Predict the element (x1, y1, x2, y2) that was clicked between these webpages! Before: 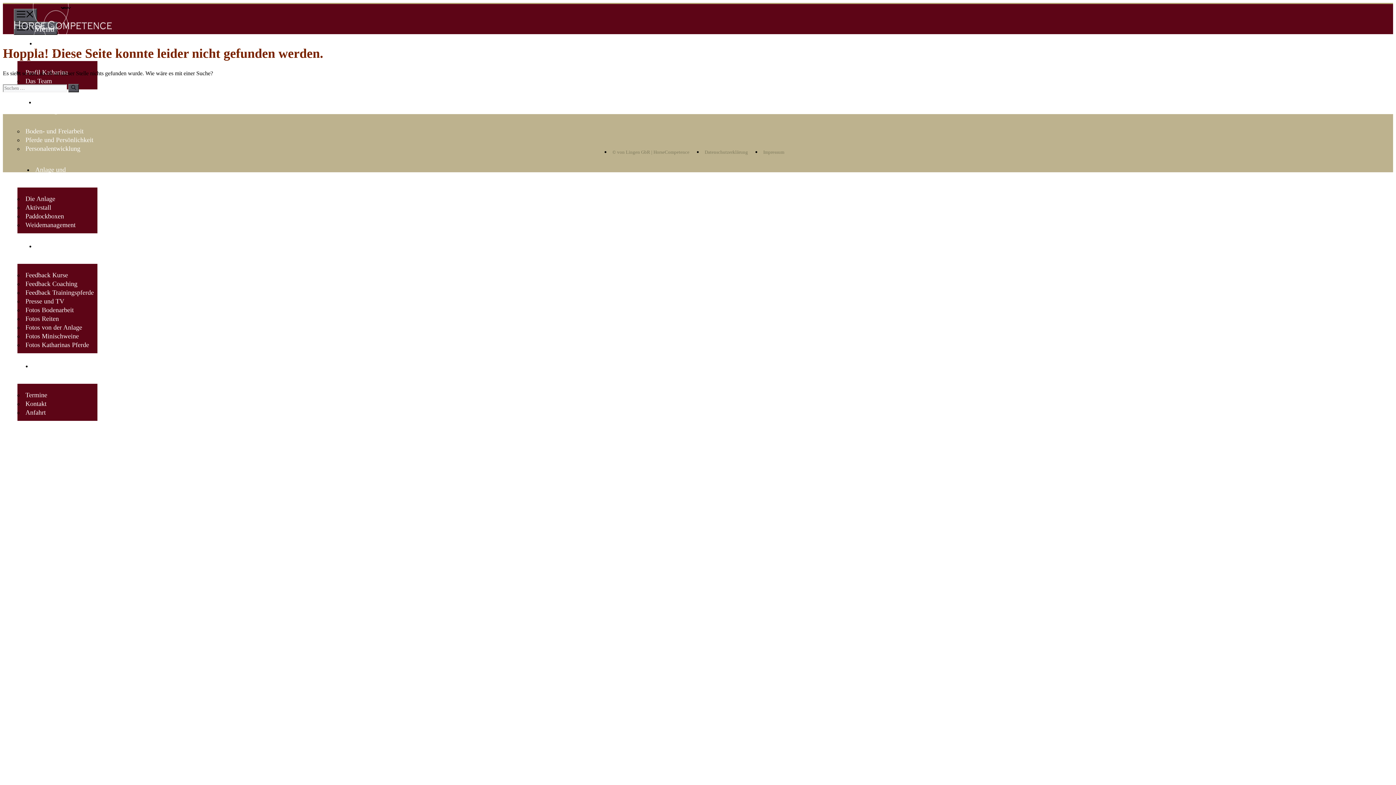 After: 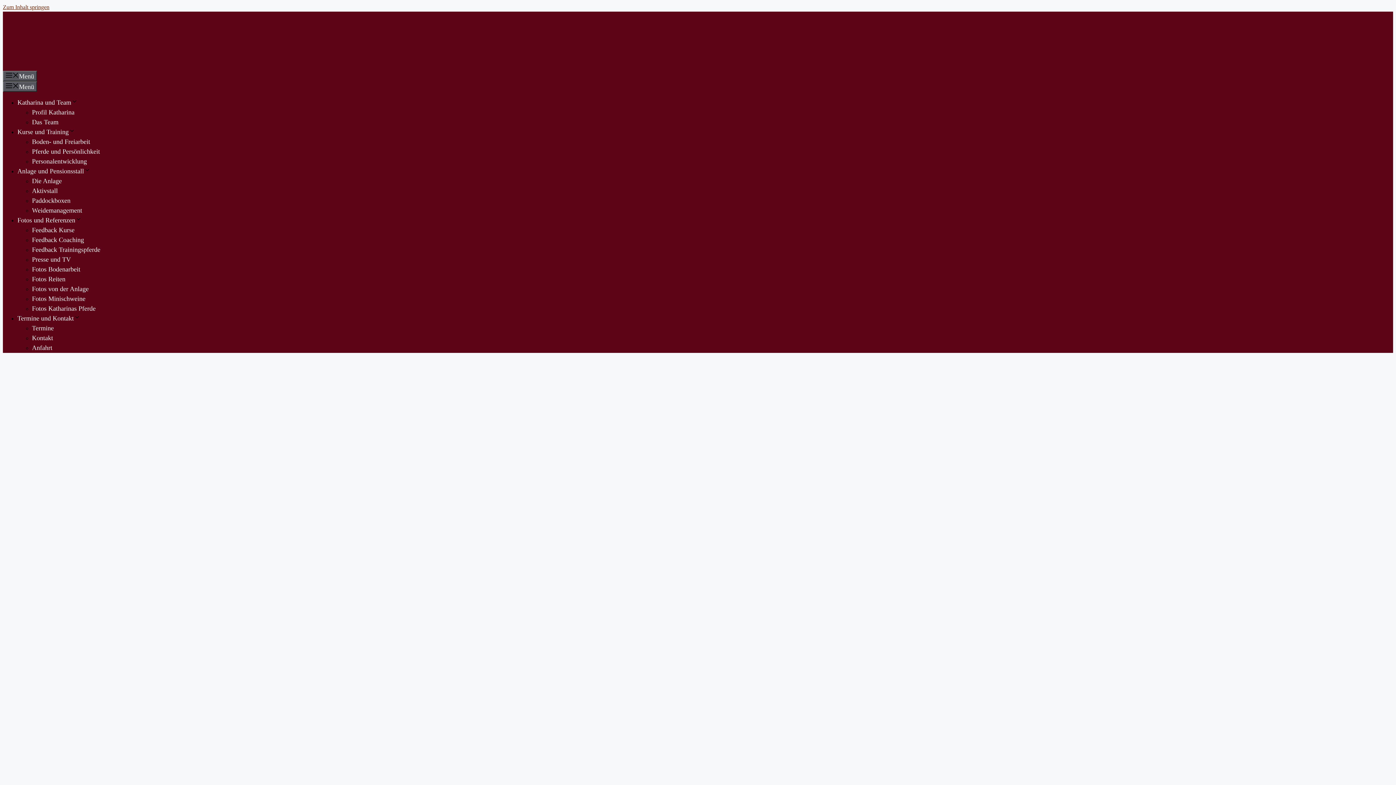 Action: bbox: (25, 332, 78, 340) label: Fotos Minischweine